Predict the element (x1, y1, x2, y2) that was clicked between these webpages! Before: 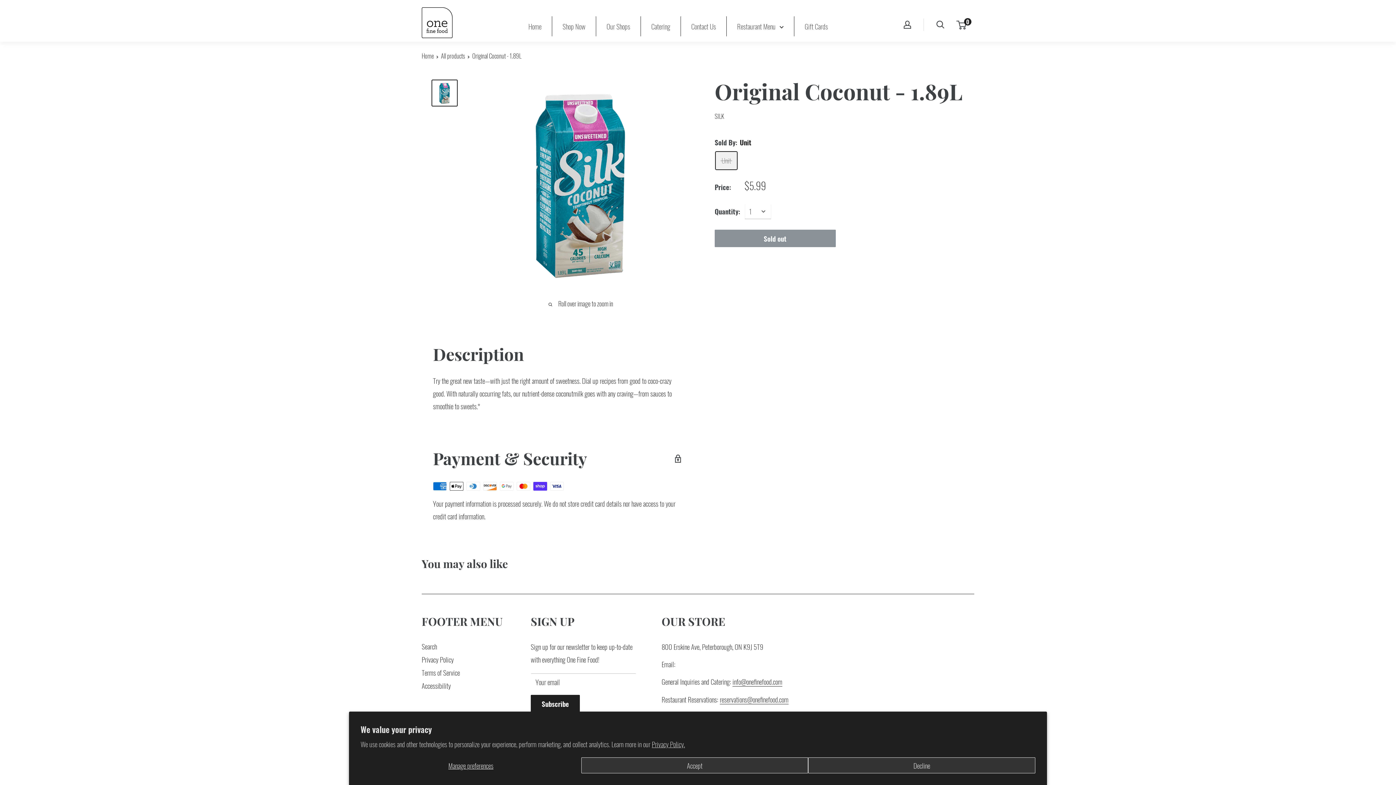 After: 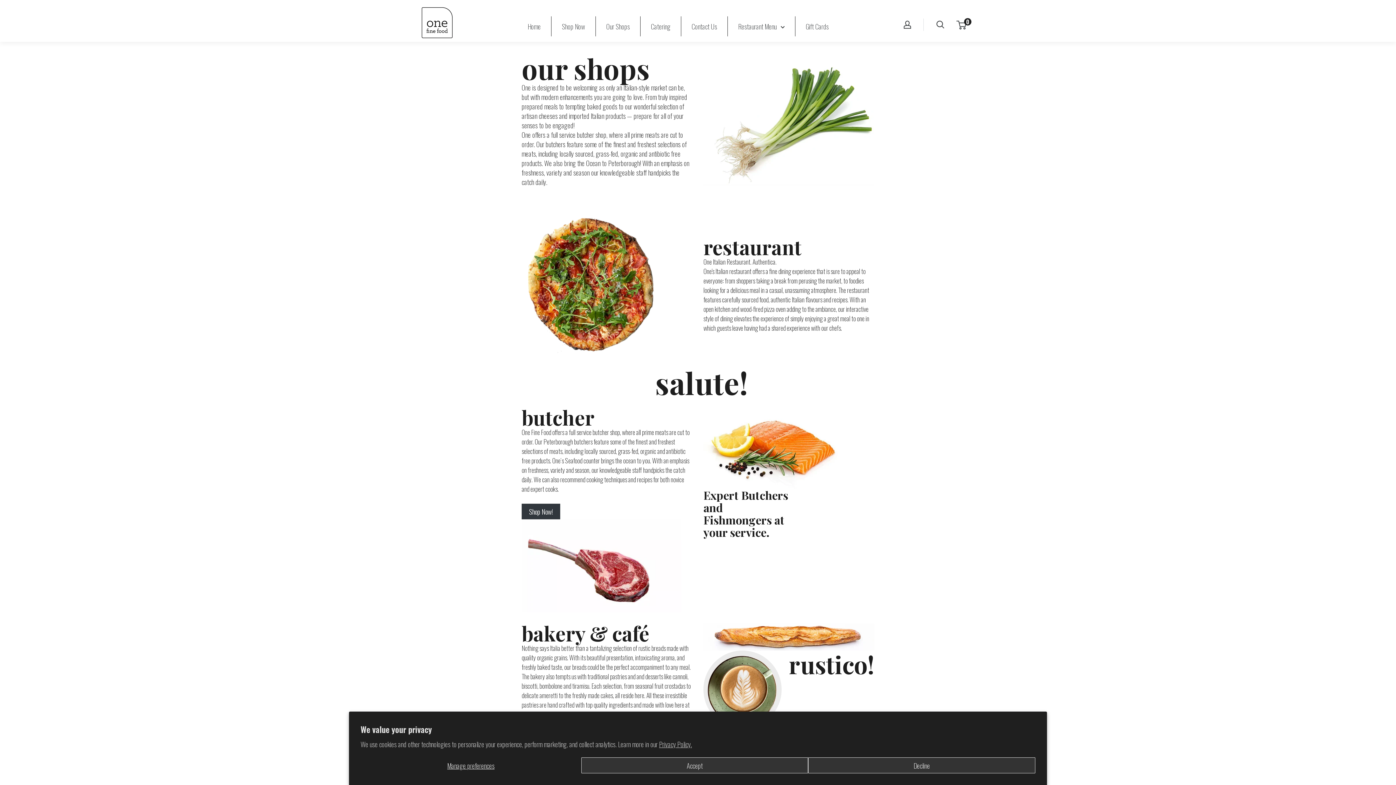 Action: label: Our Shops bbox: (606, 19, 630, 32)